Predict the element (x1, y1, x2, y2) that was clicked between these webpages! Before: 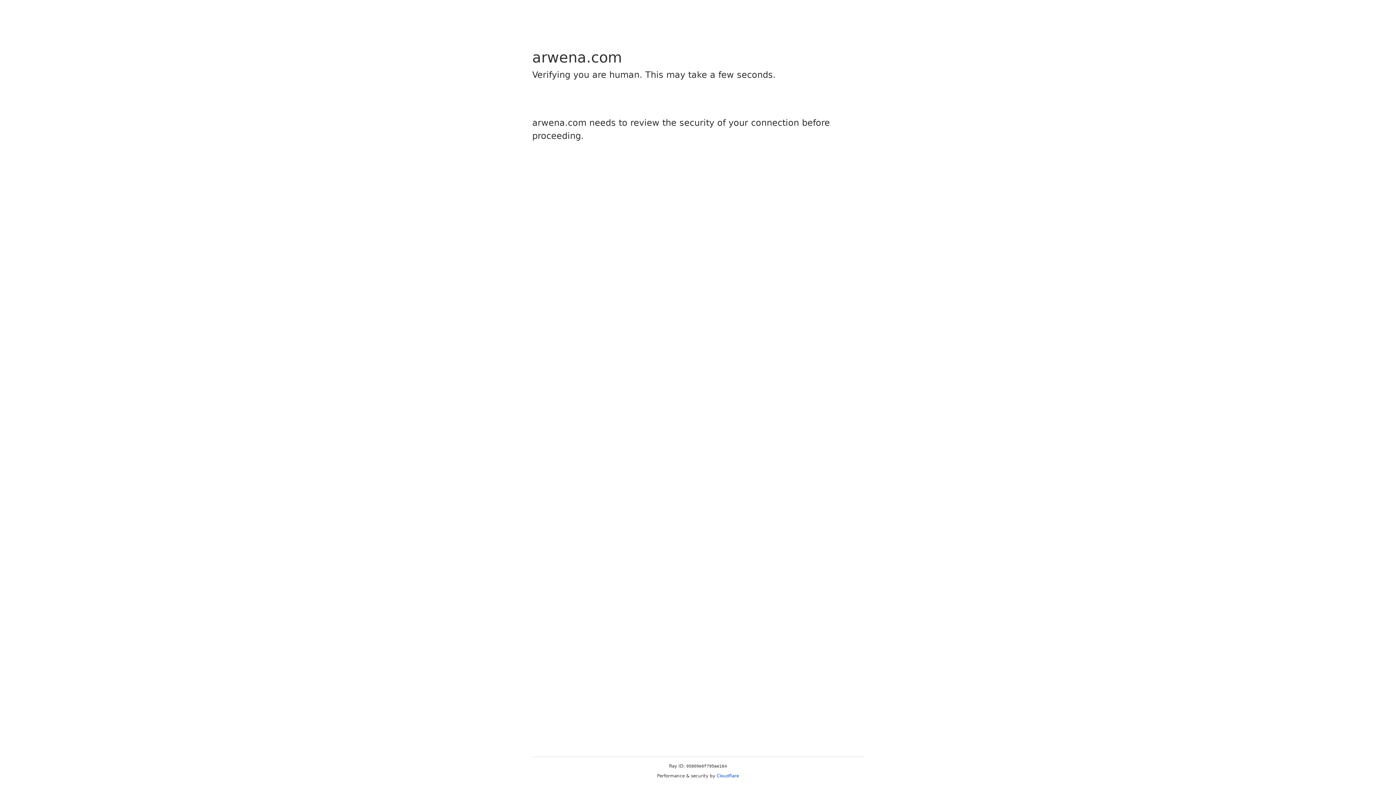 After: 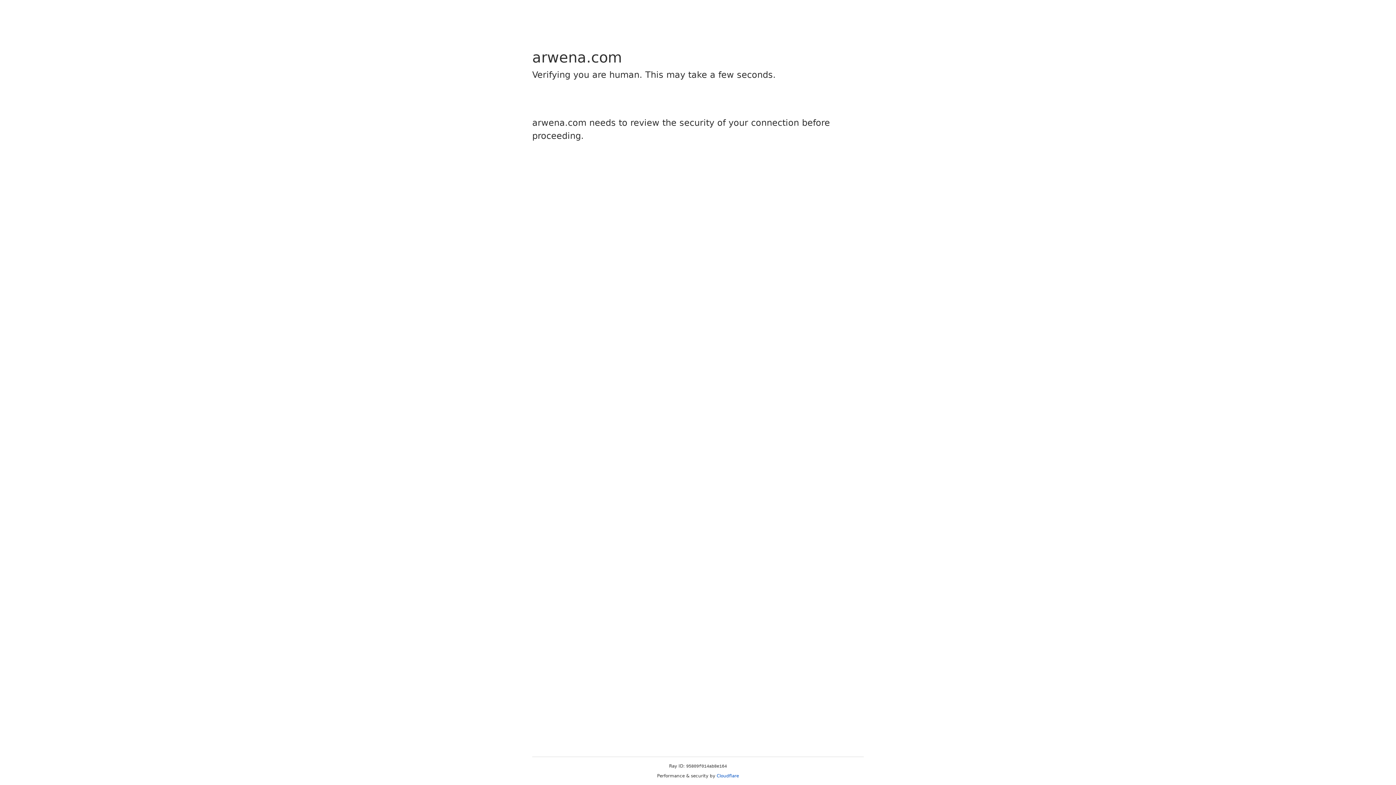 Action: bbox: (716, 773, 739, 778) label: Cloudflare